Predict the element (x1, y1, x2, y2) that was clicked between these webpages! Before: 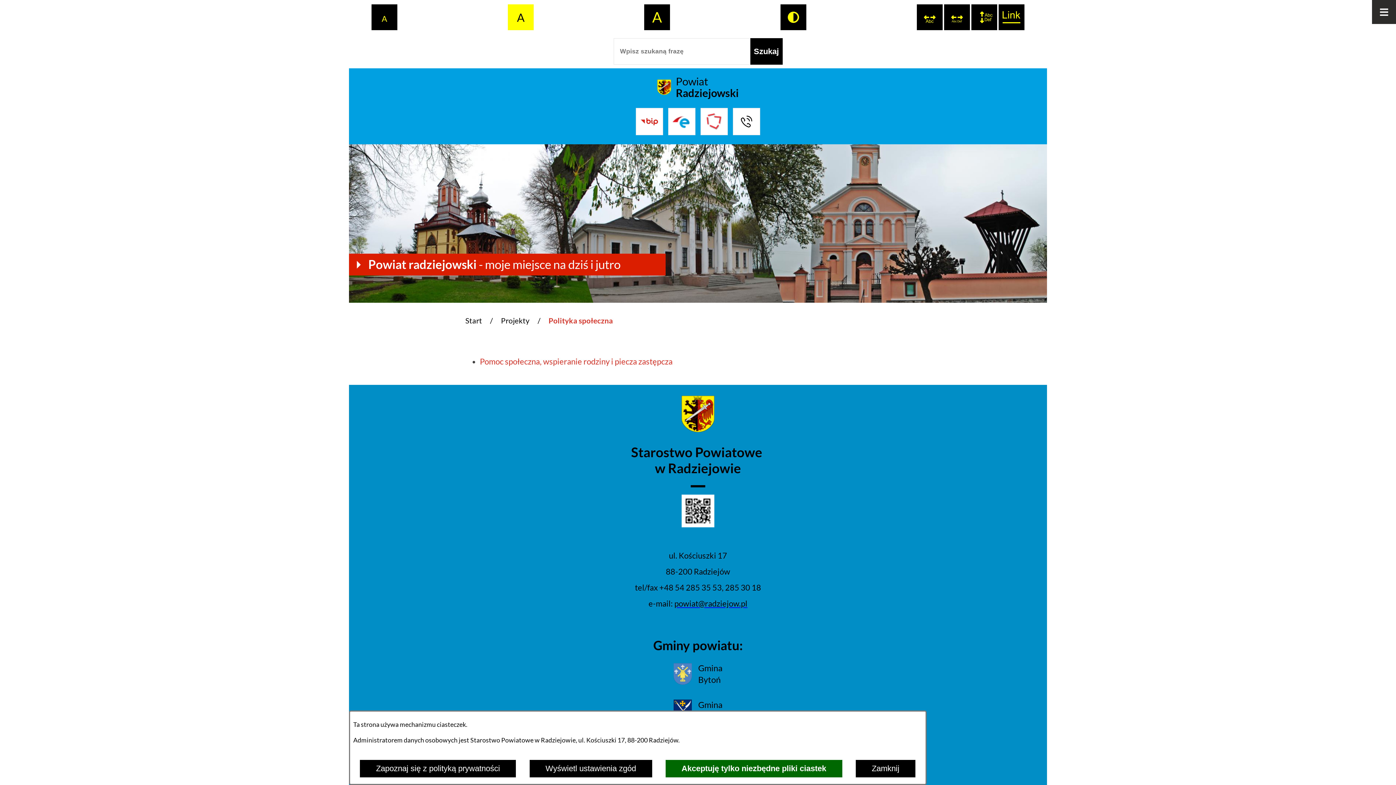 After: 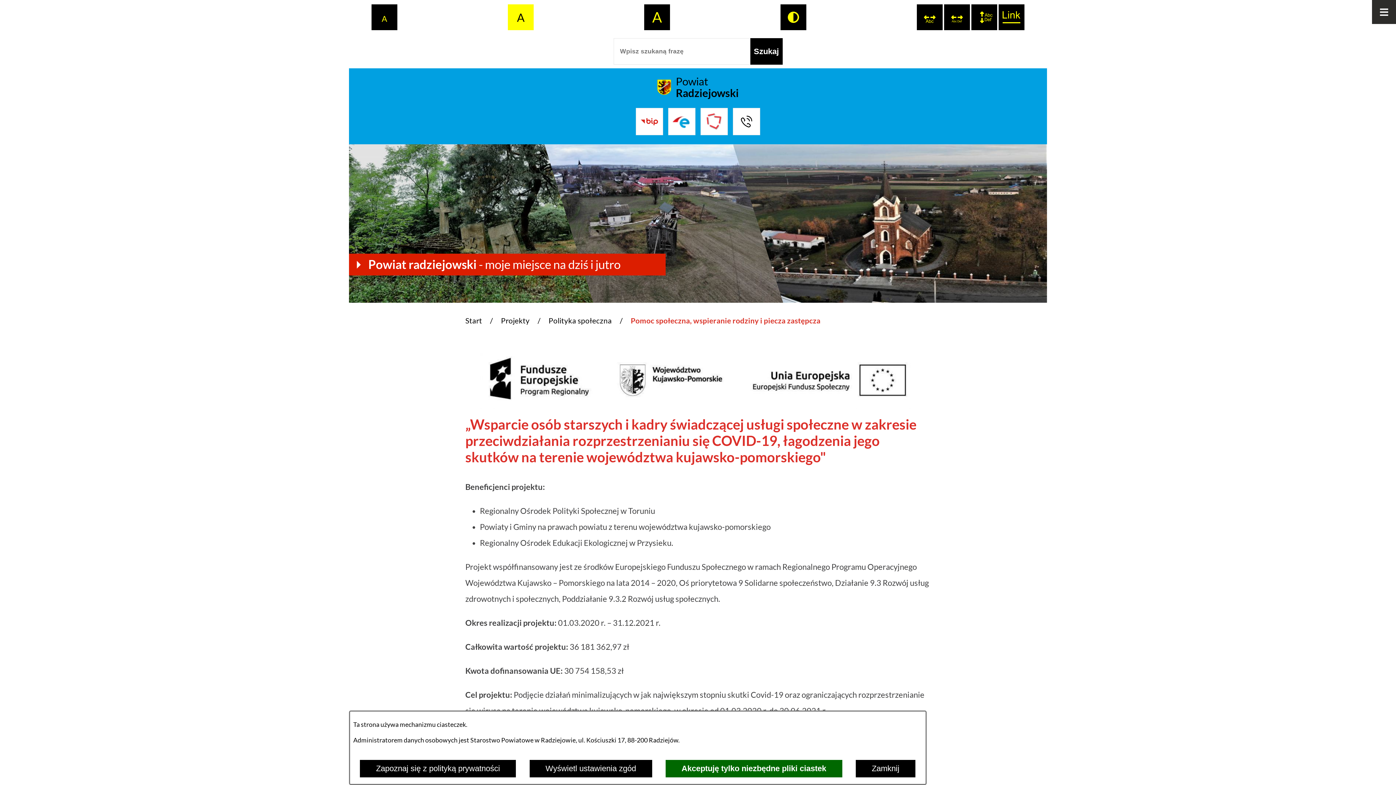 Action: label: Pomoc społeczna, wspieranie rodziny i piecza zastępcza bbox: (480, 357, 672, 366)